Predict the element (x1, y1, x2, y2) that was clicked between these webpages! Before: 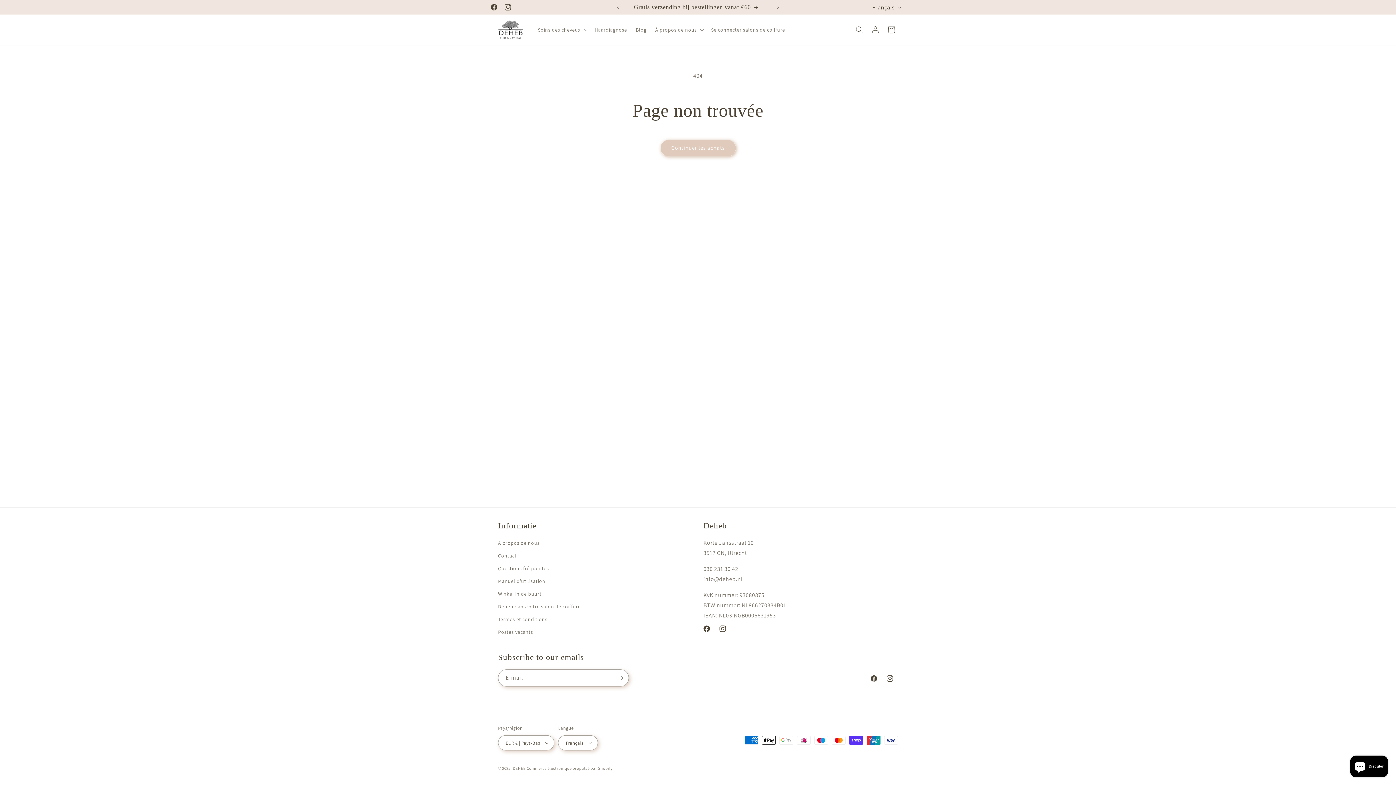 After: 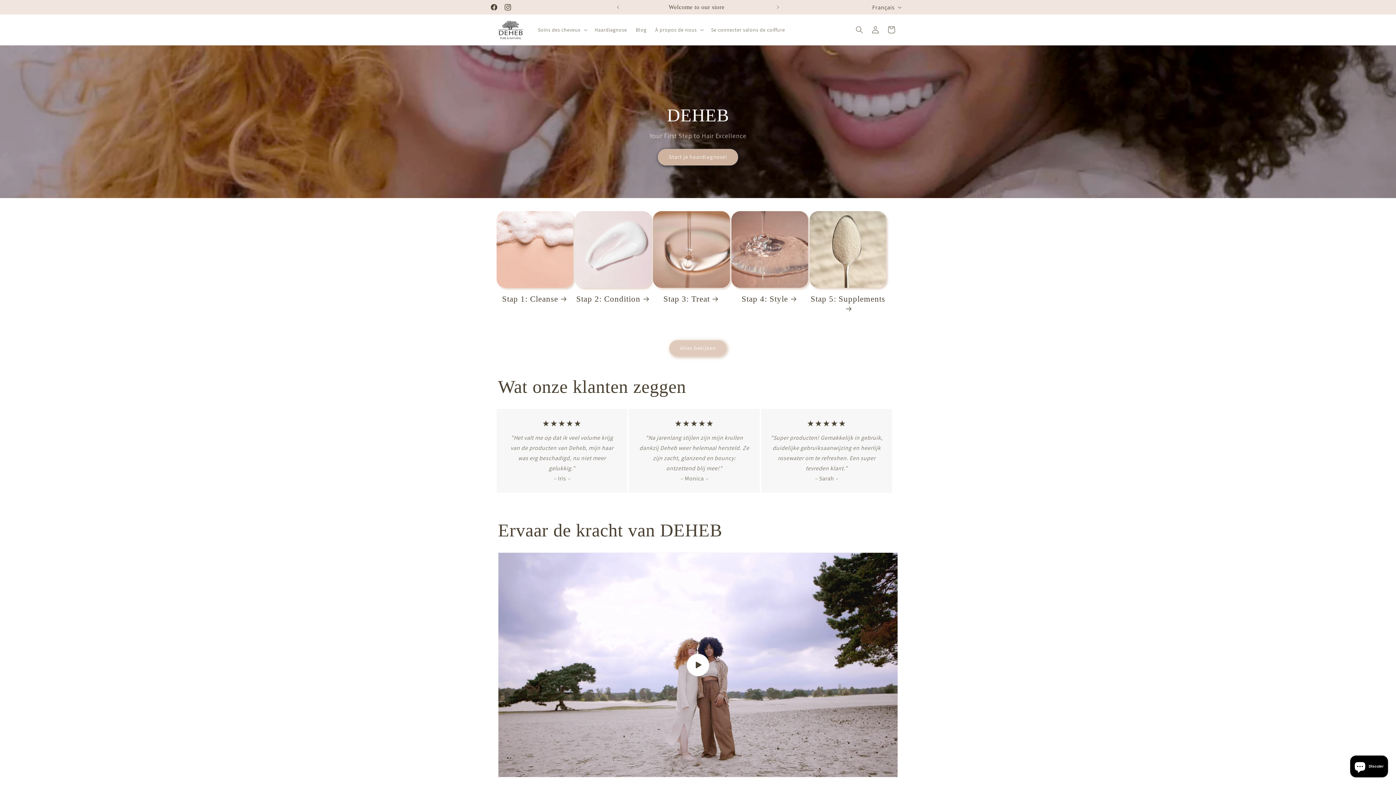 Action: bbox: (495, 17, 526, 42)